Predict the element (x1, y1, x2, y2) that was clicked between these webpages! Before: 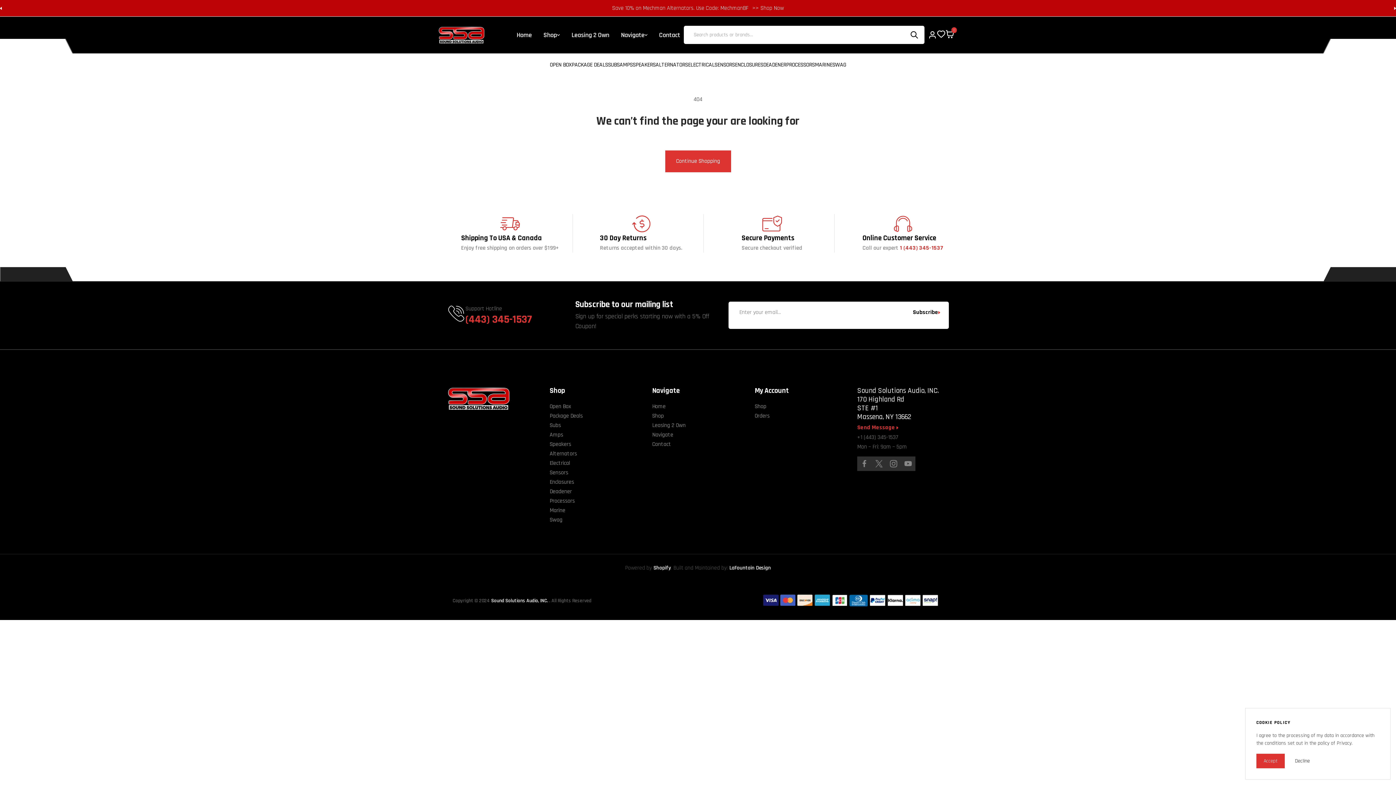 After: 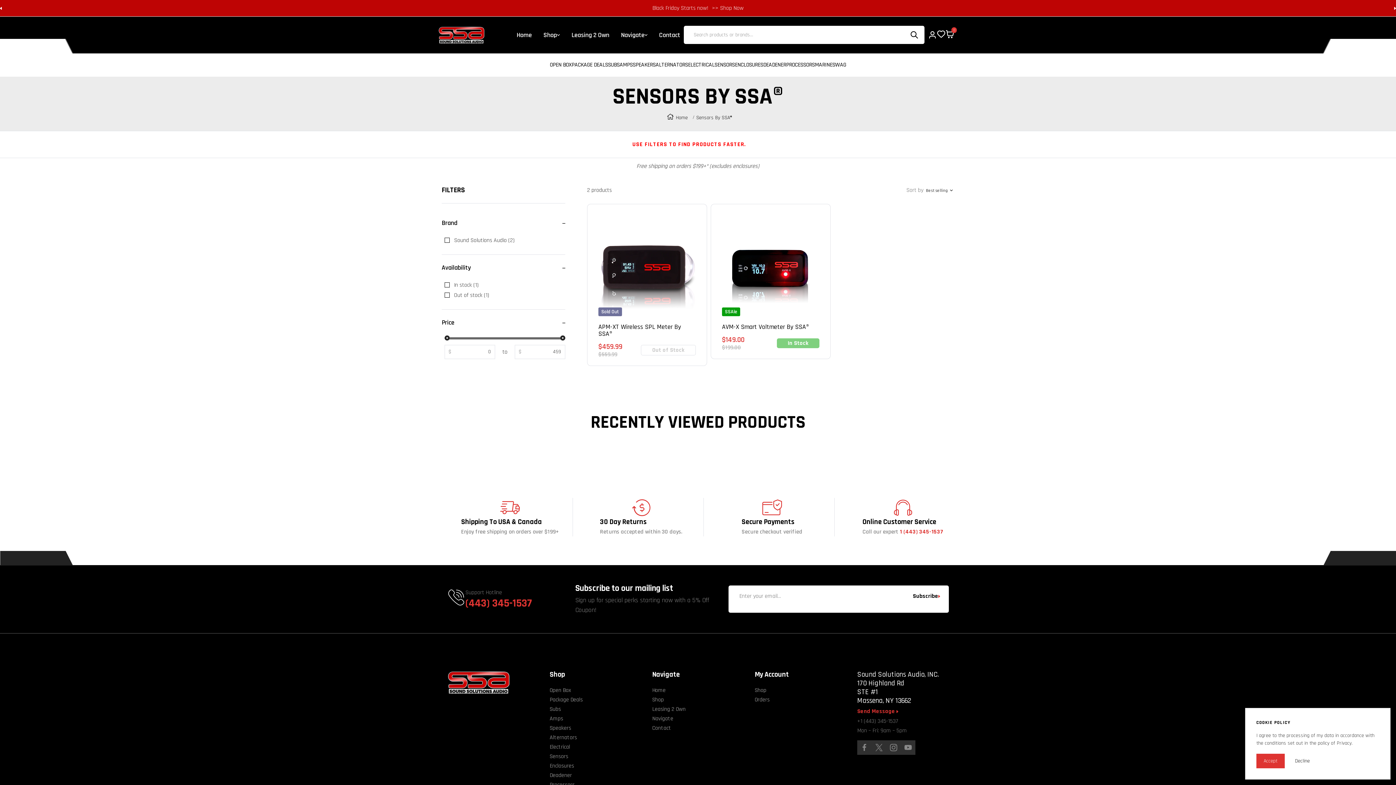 Action: bbox: (549, 468, 568, 477) label: Sensors